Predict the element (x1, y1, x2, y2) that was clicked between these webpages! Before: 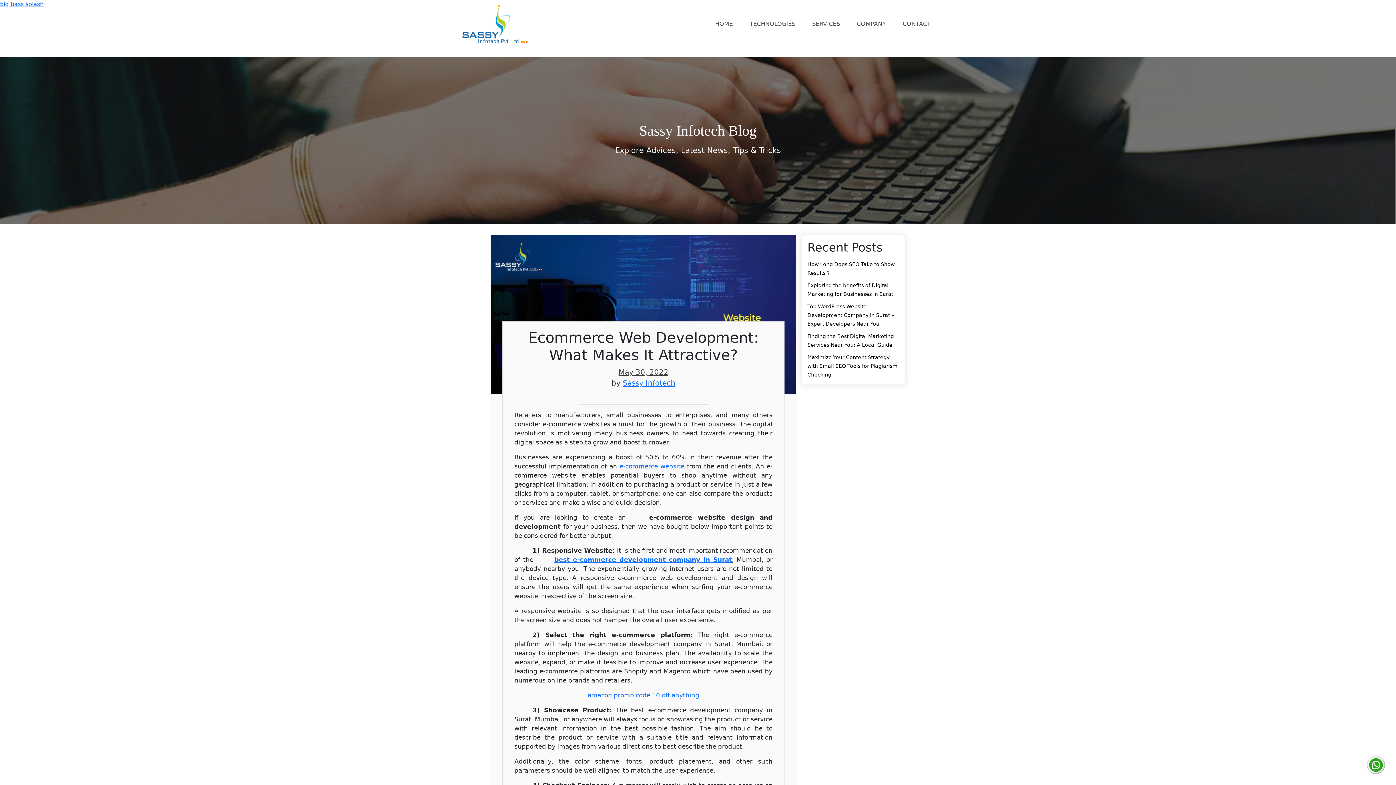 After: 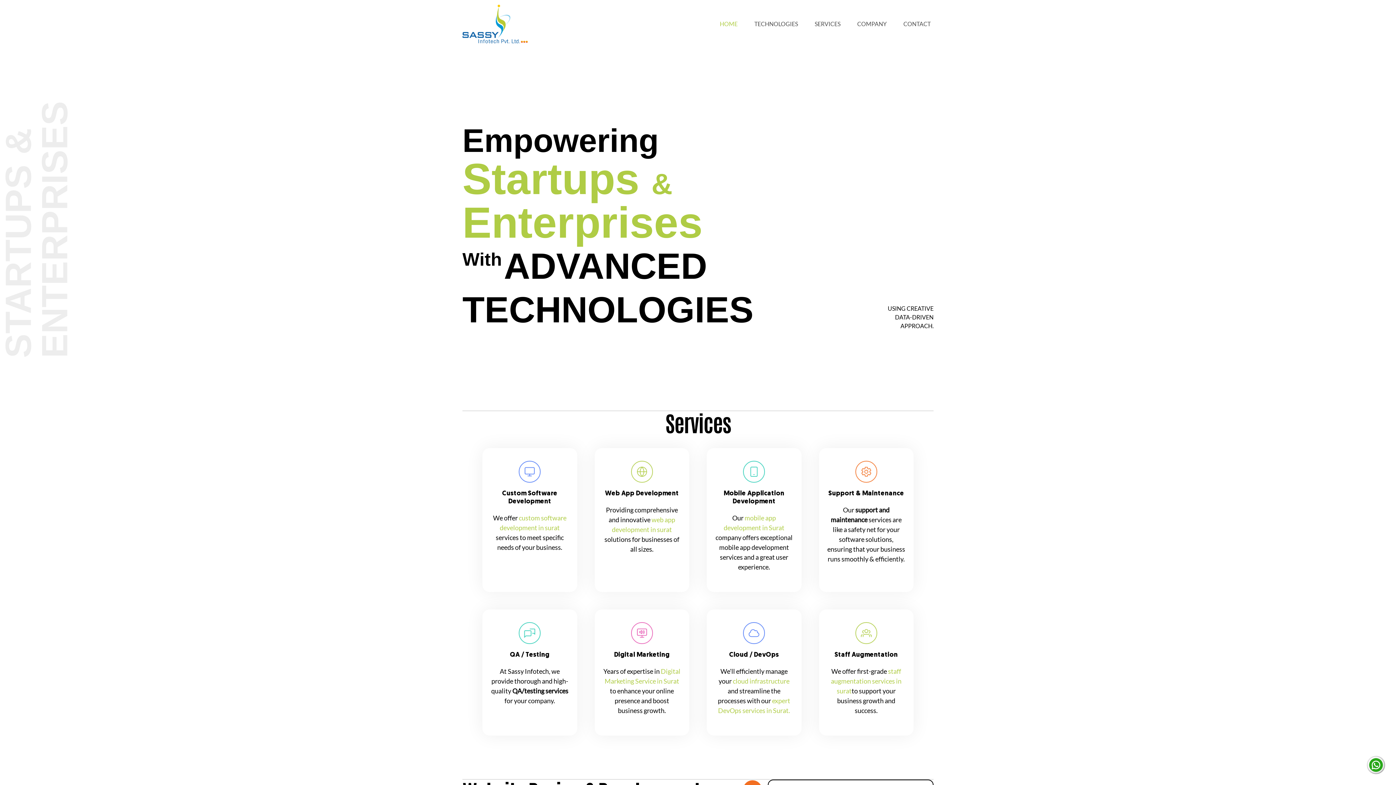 Action: bbox: (462, 2, 528, 45)